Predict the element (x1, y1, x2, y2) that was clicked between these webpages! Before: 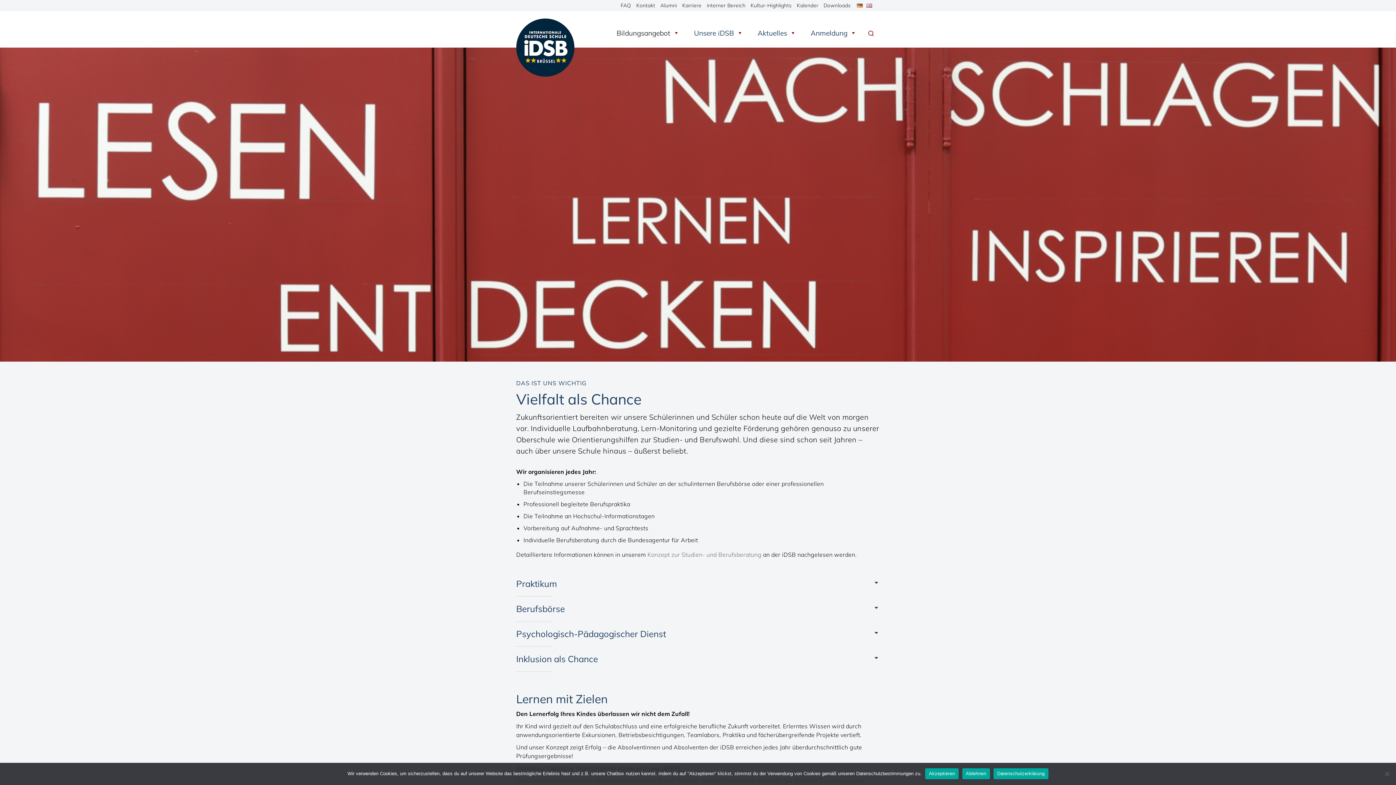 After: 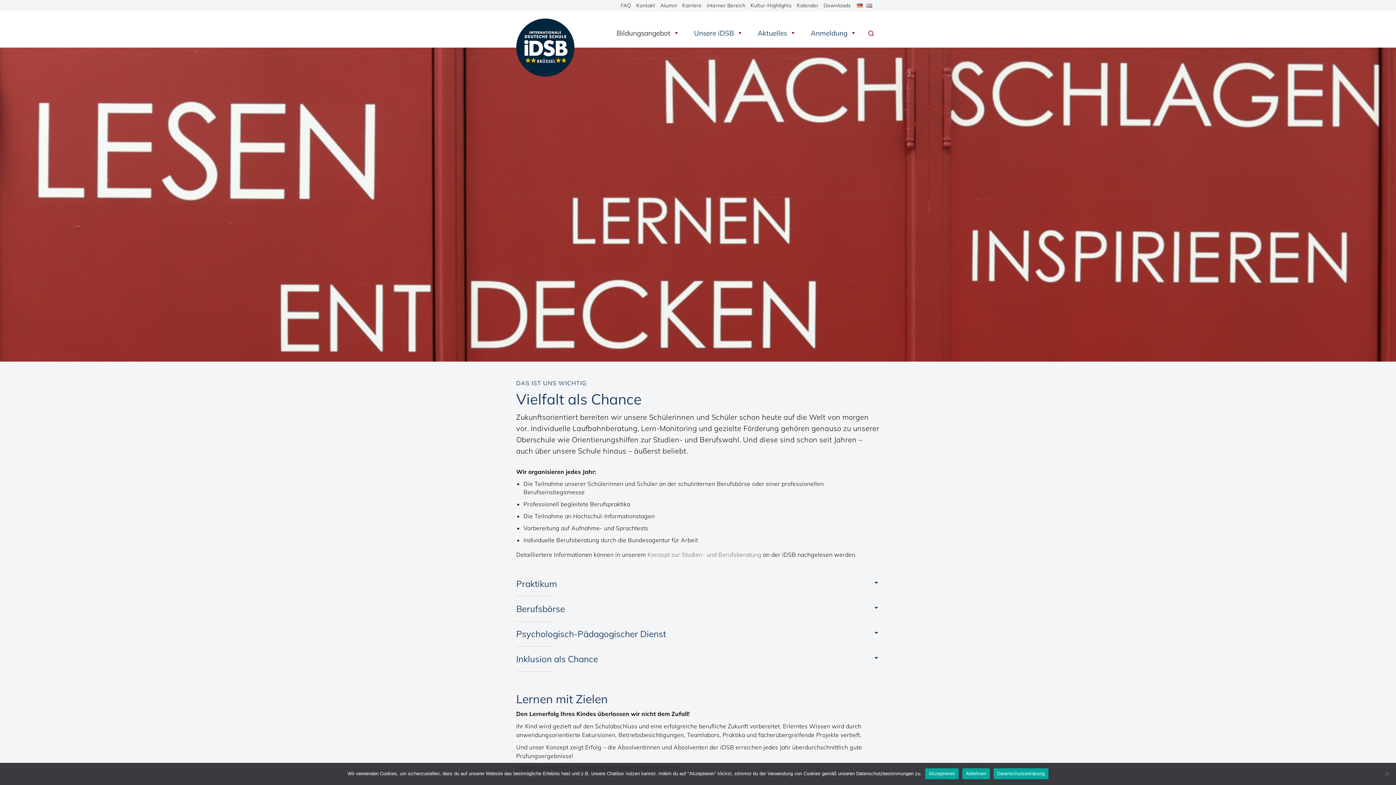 Action: bbox: (857, 2, 862, 8)